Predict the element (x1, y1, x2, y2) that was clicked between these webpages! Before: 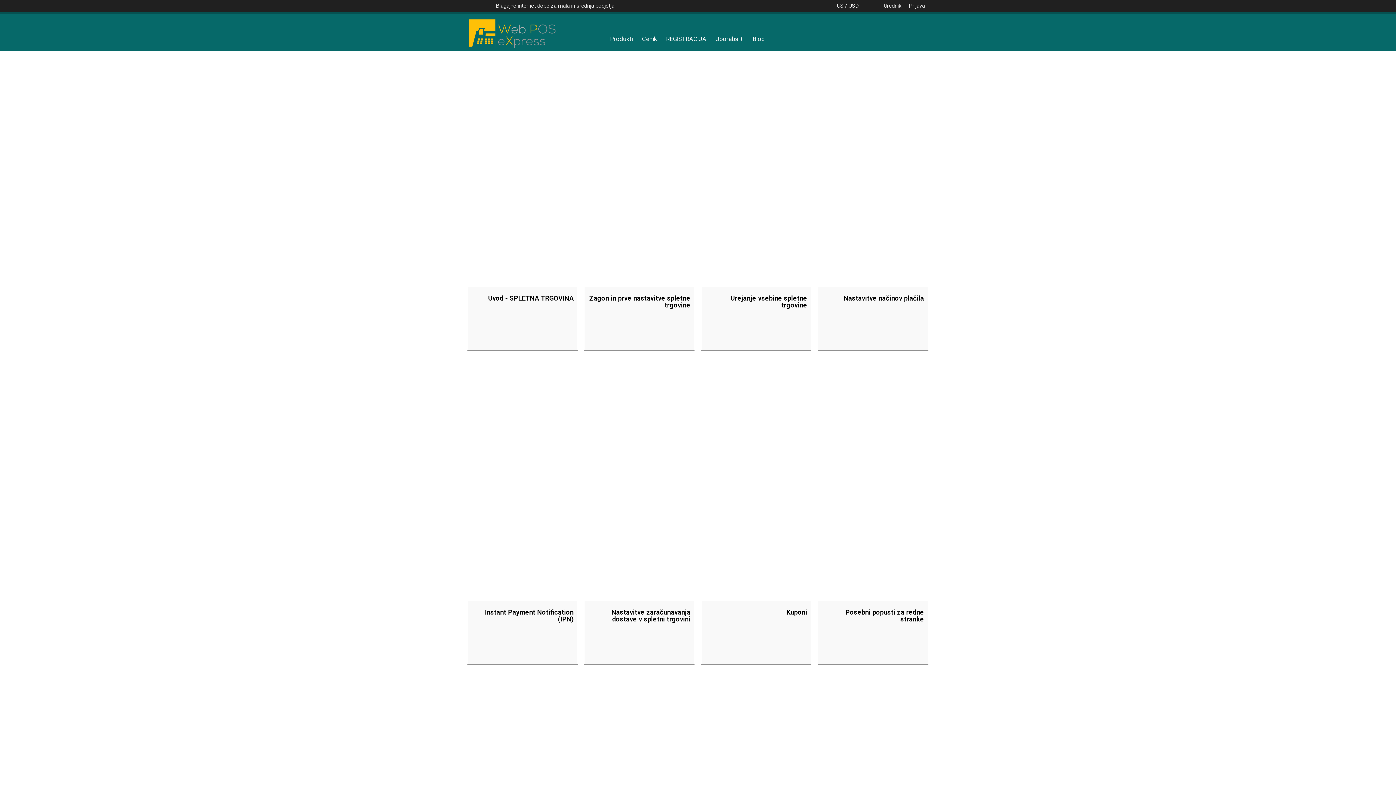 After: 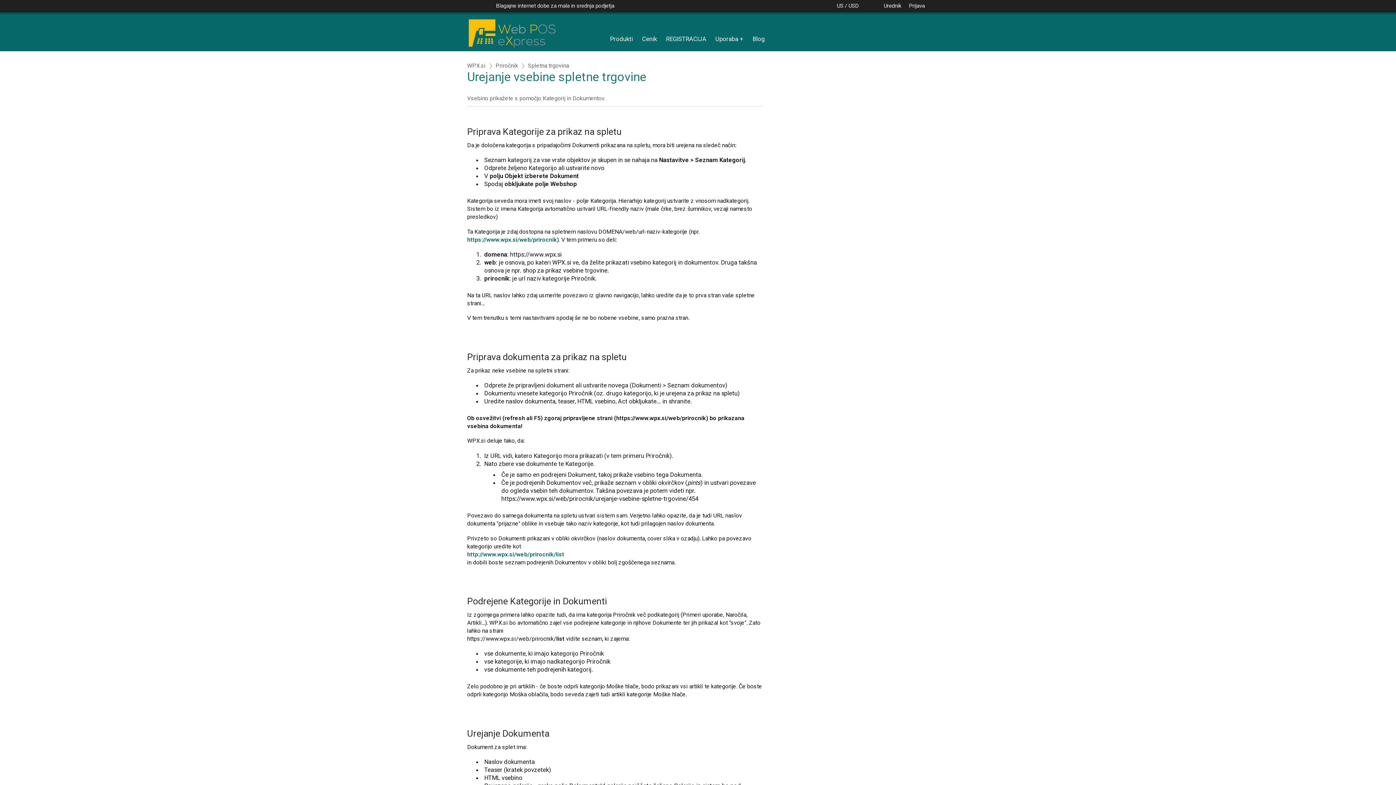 Action: label: Urejanje vsebine spletne trgovine bbox: (701, 76, 811, 350)